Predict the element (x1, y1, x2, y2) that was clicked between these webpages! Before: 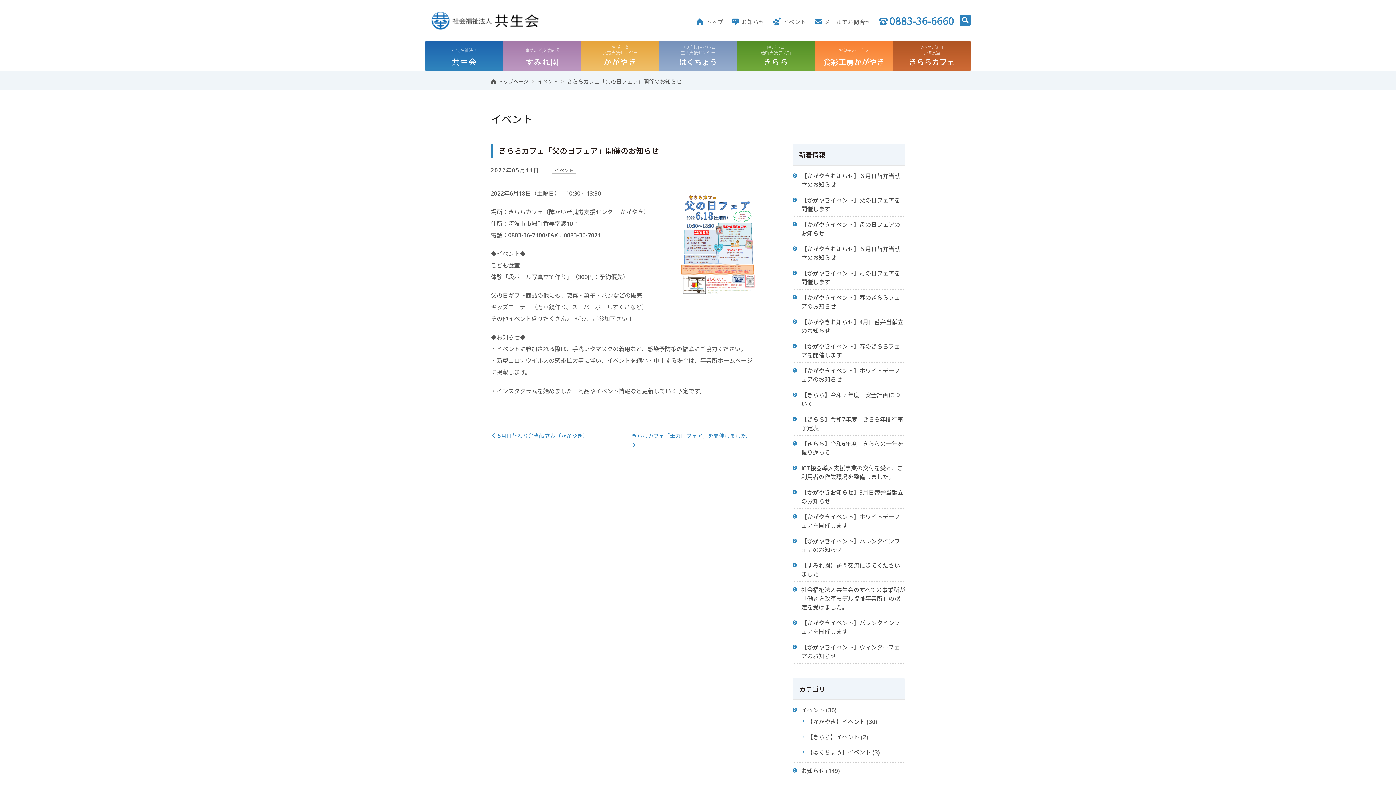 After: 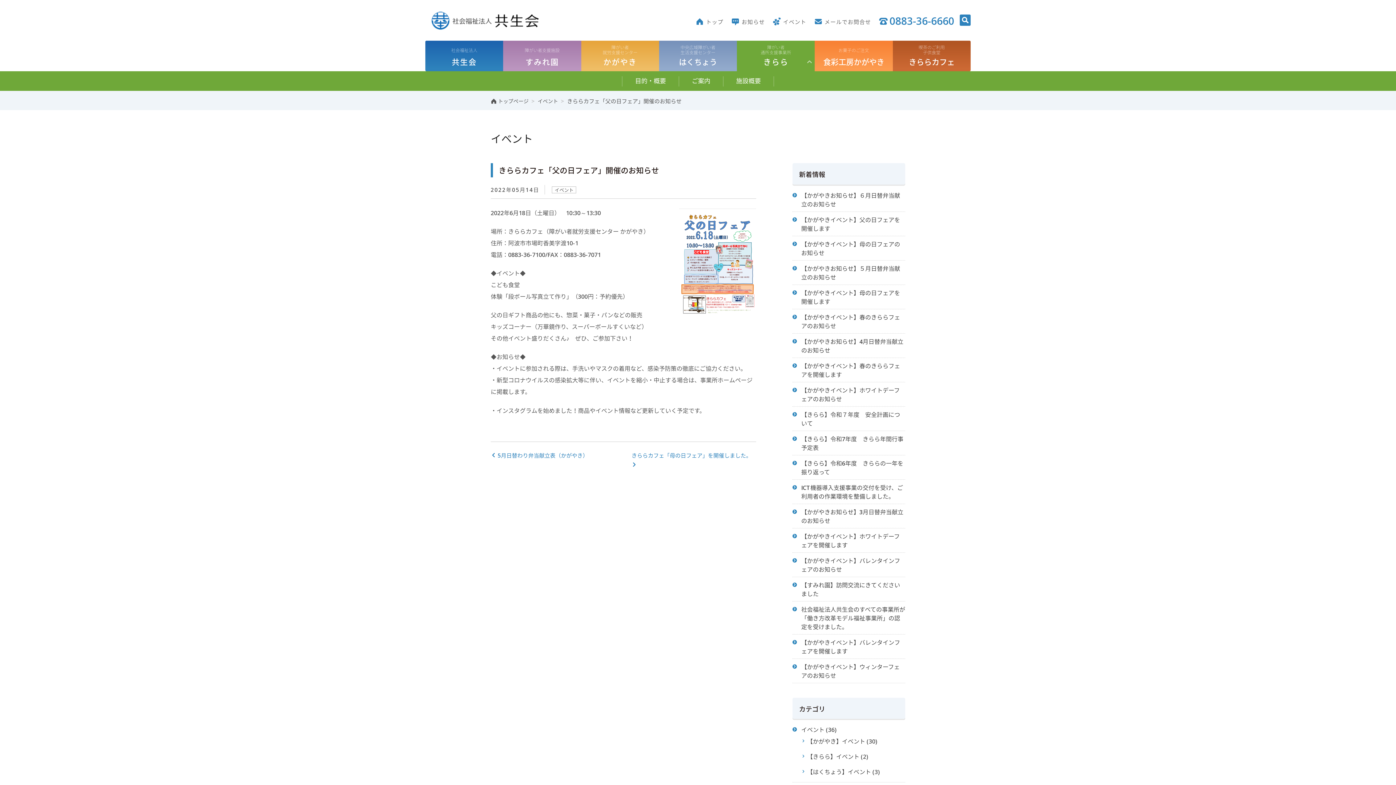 Action: bbox: (737, 40, 815, 71) label: 障がい者
通所支援事業所
きらら